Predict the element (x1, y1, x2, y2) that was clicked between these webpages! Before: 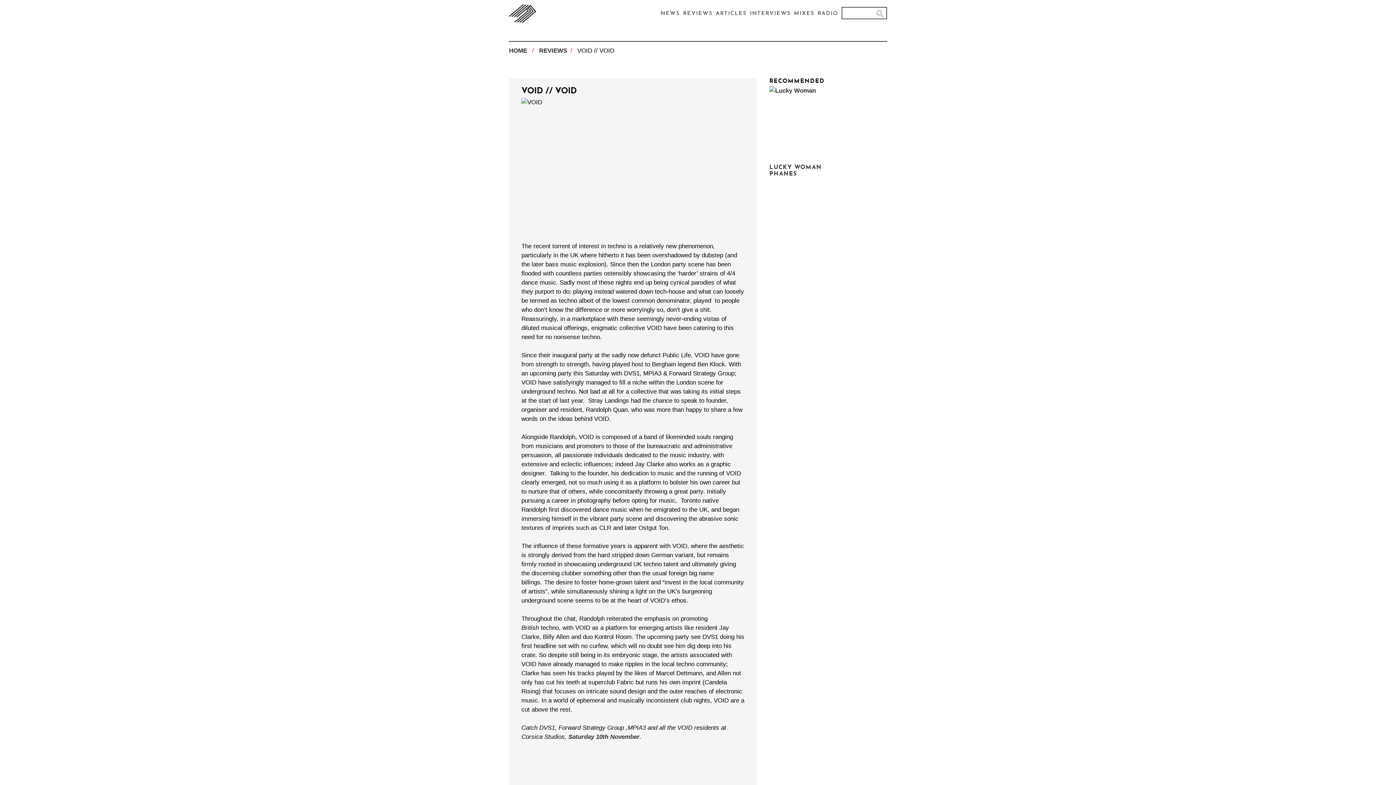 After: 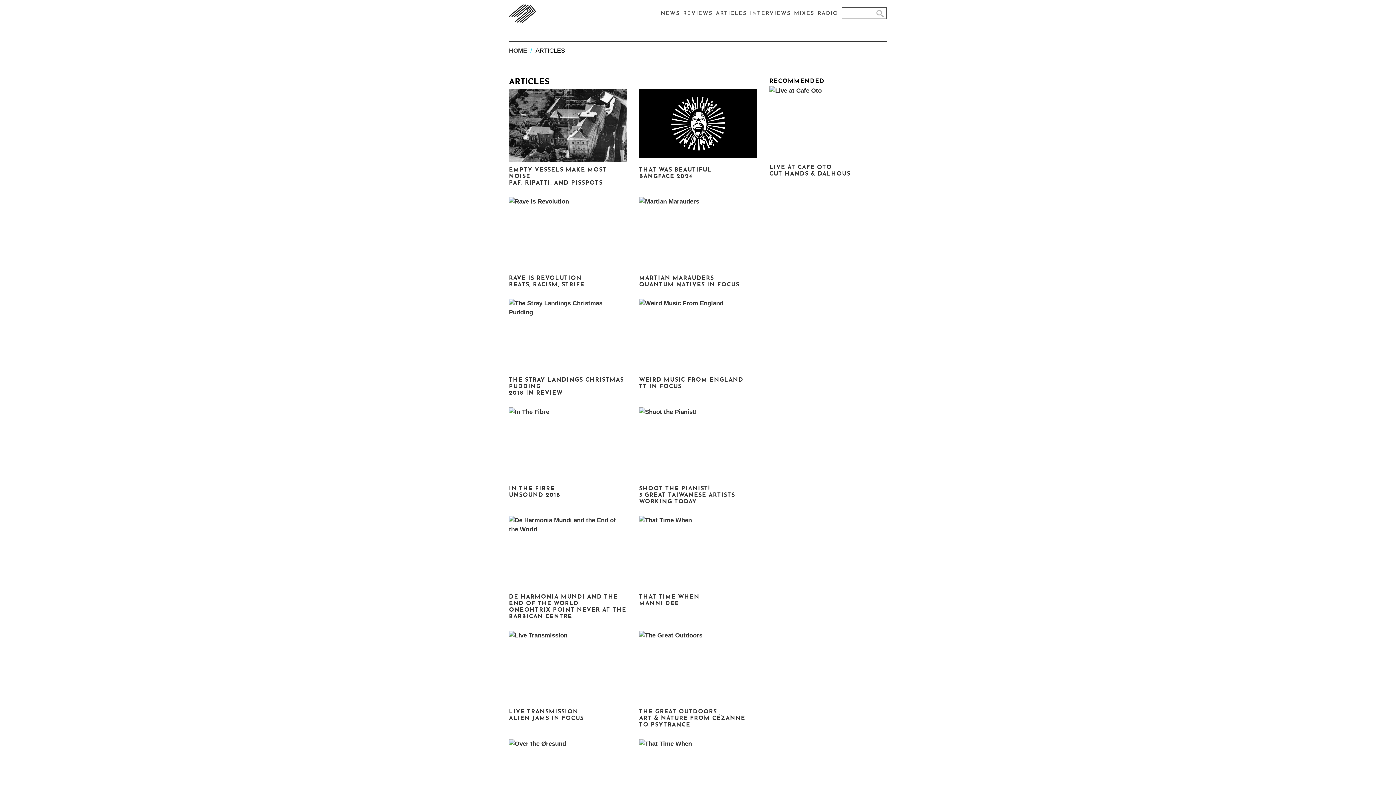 Action: label: ARTICLES bbox: (716, 0, 746, 27)